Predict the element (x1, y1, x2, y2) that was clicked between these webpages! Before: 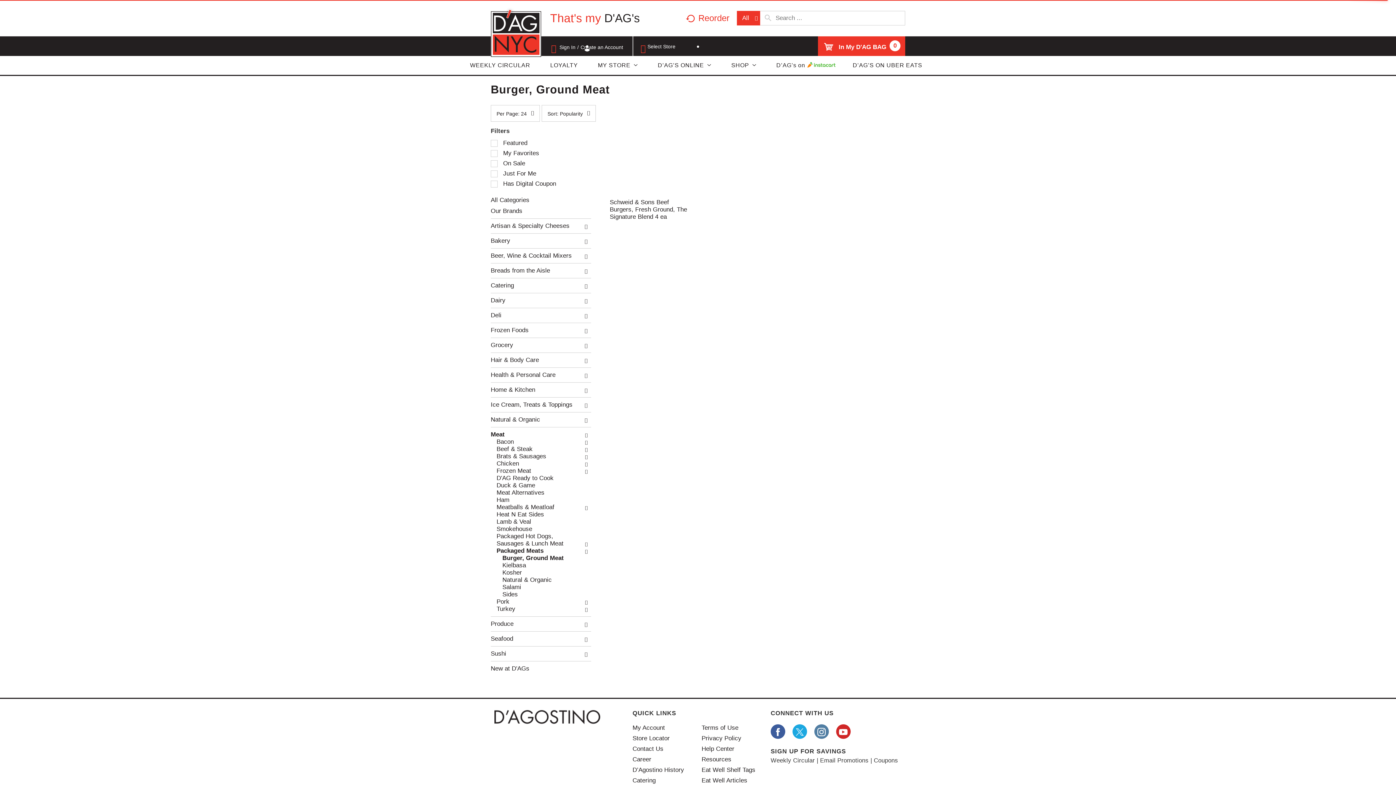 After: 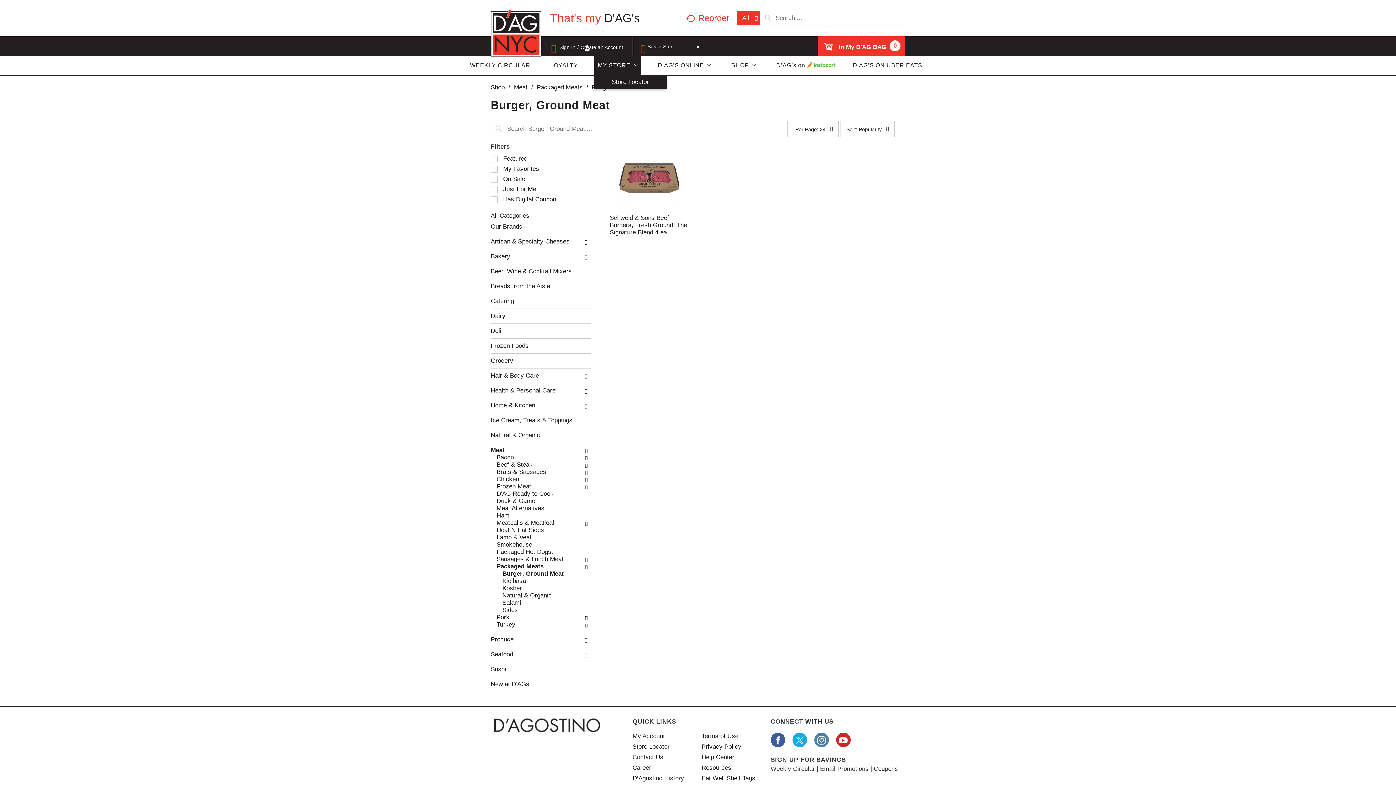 Action: bbox: (594, 56, 641, 74) label: MY STORE